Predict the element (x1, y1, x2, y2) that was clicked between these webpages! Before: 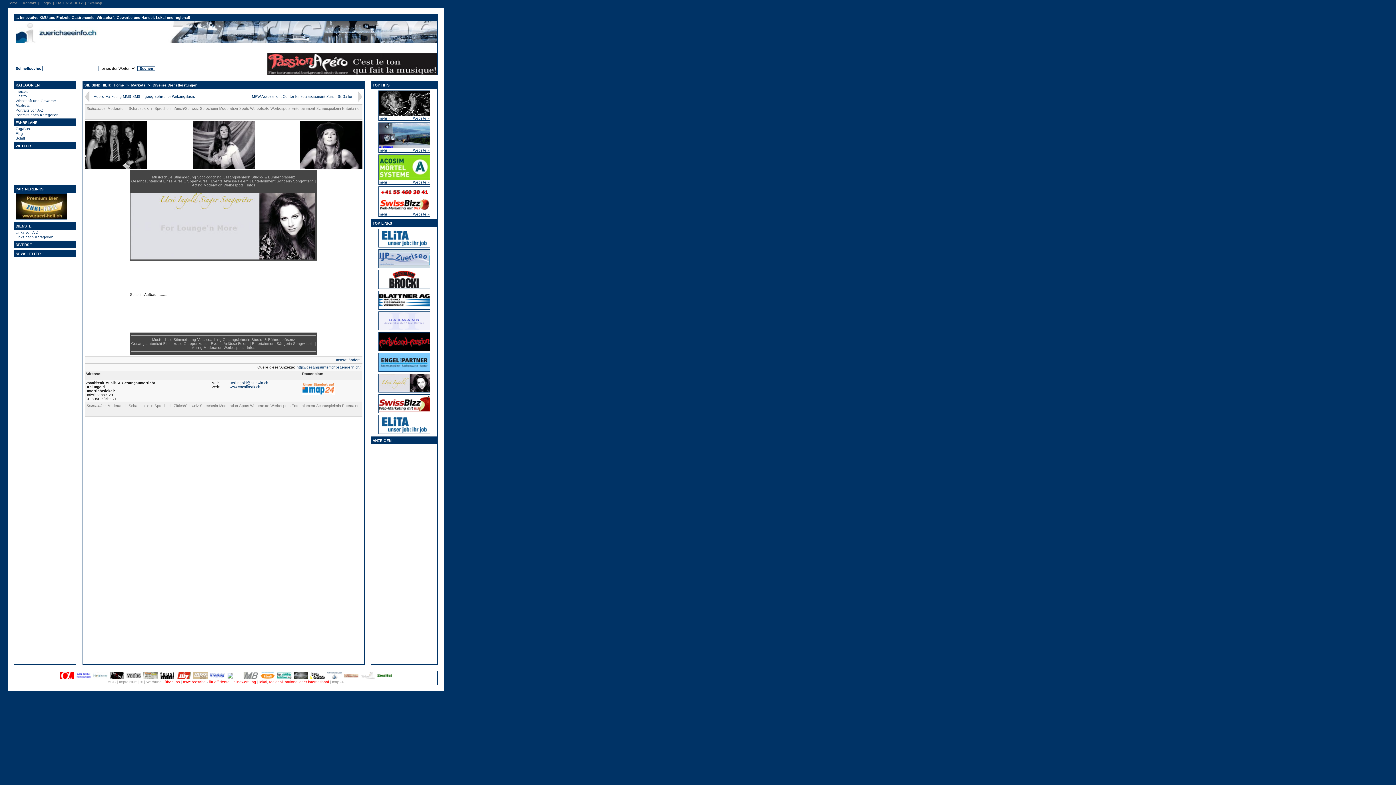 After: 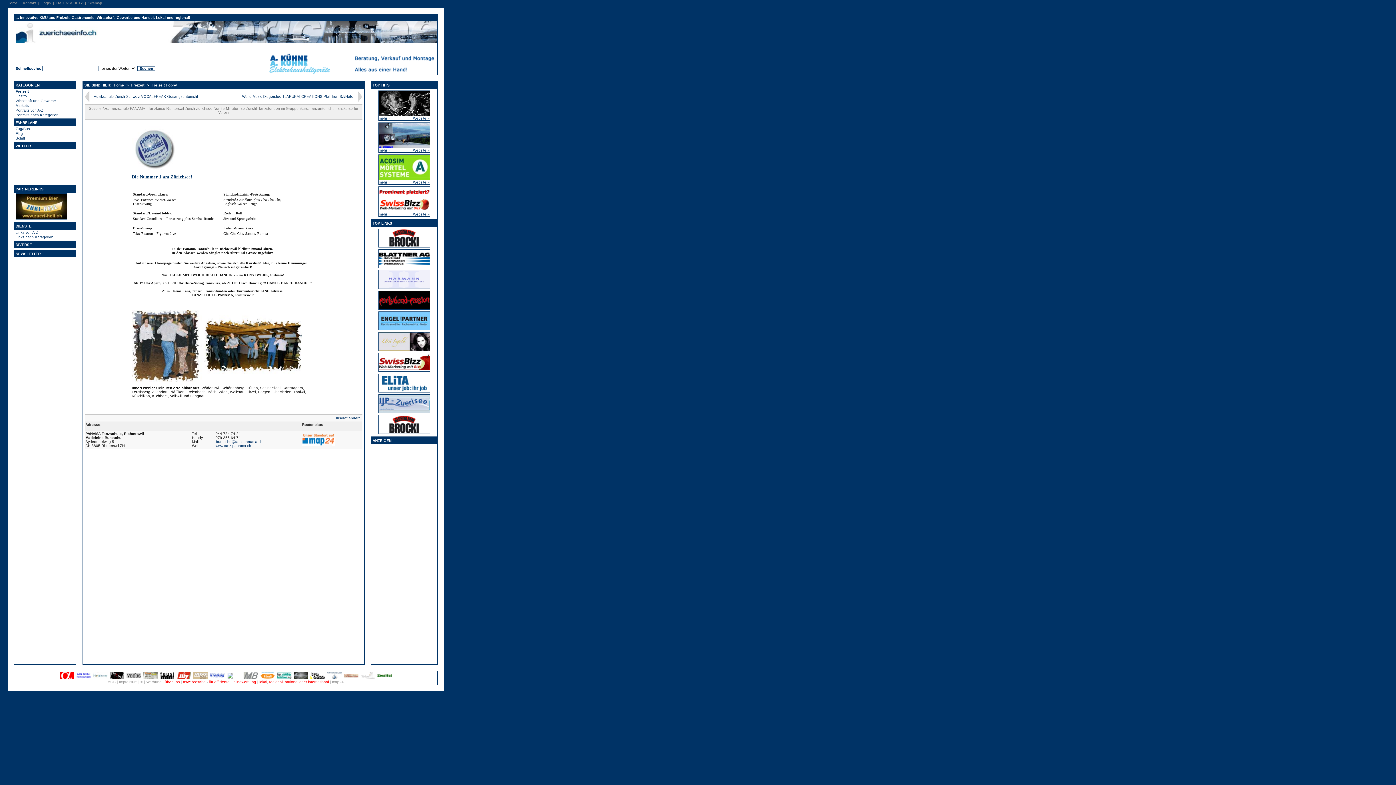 Action: label: © bbox: (140, 680, 143, 684)